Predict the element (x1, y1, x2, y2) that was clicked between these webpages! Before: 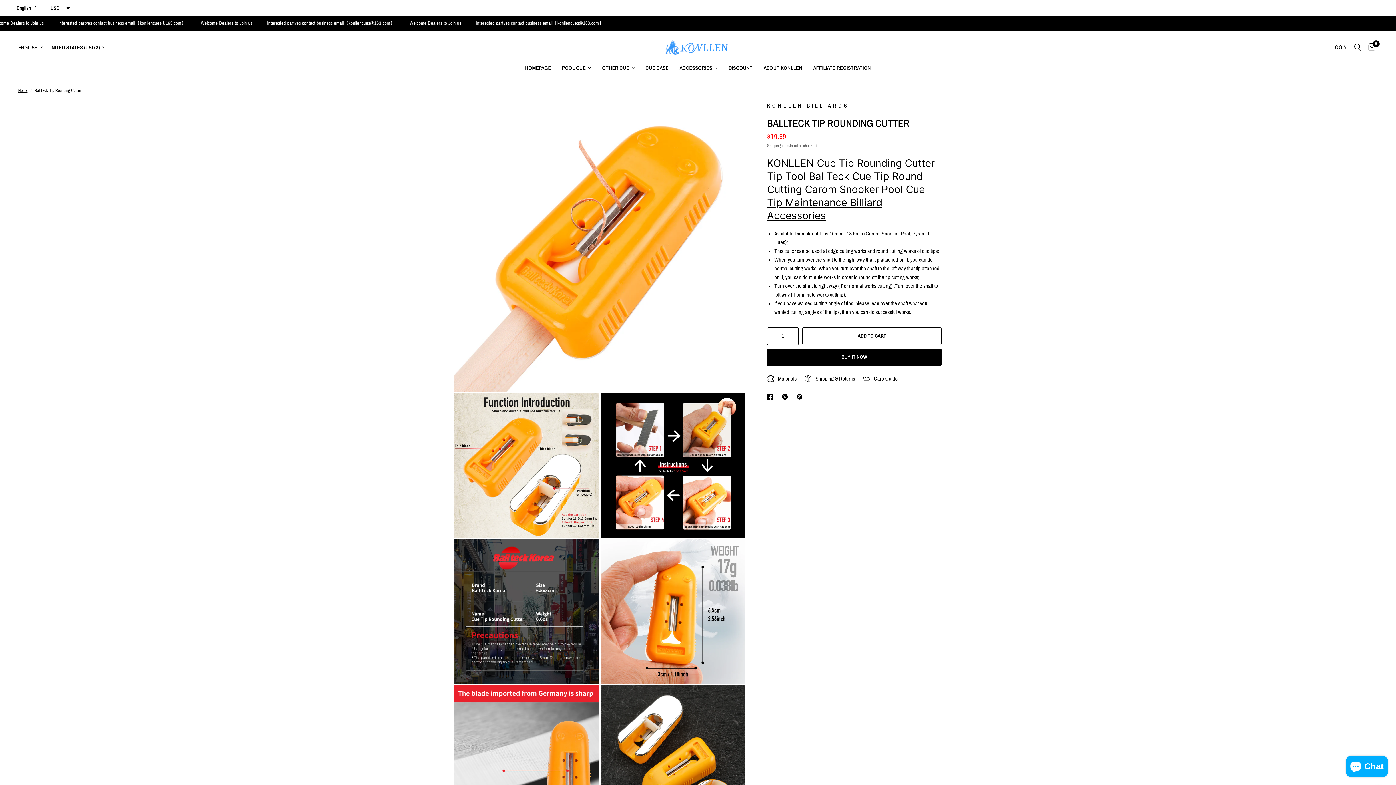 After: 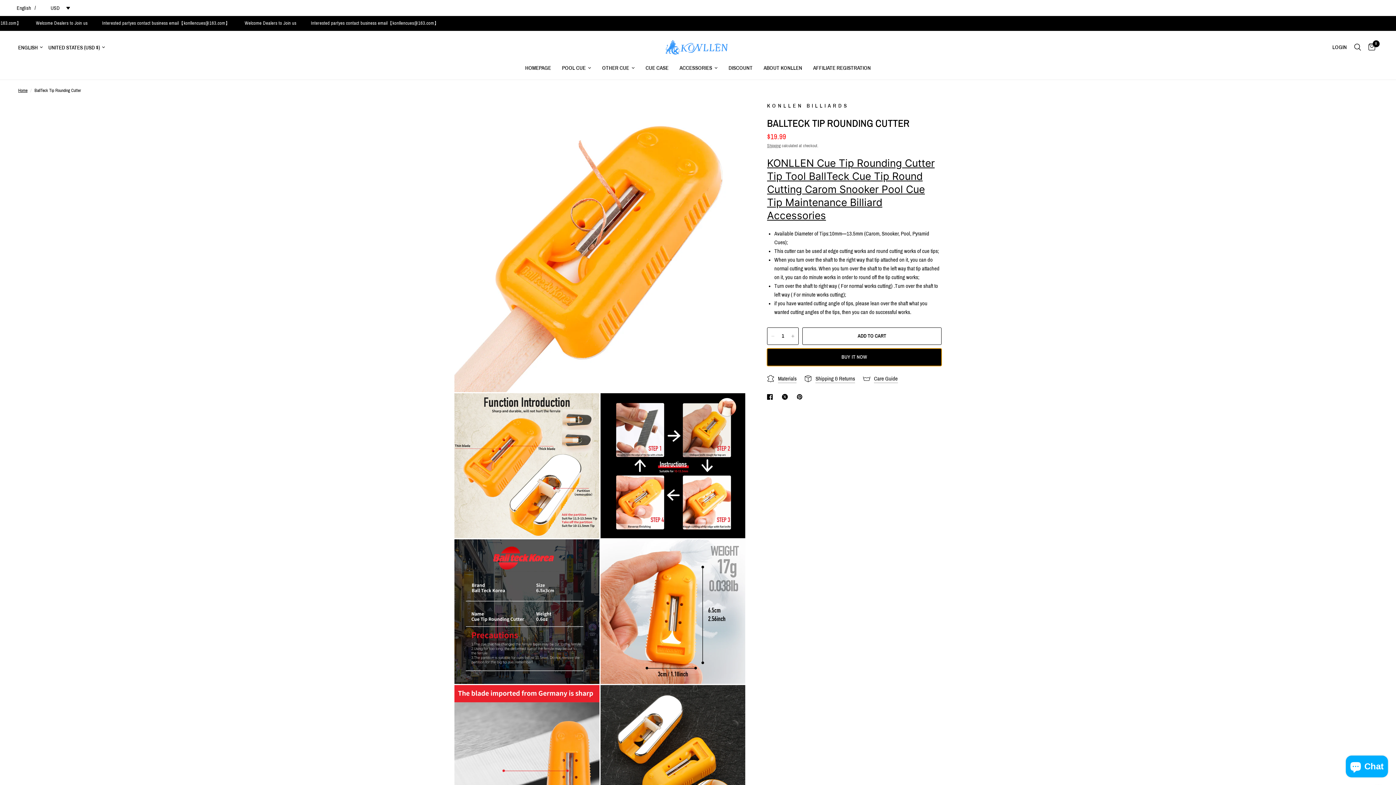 Action: bbox: (767, 348, 941, 366) label: BUY IT NOW